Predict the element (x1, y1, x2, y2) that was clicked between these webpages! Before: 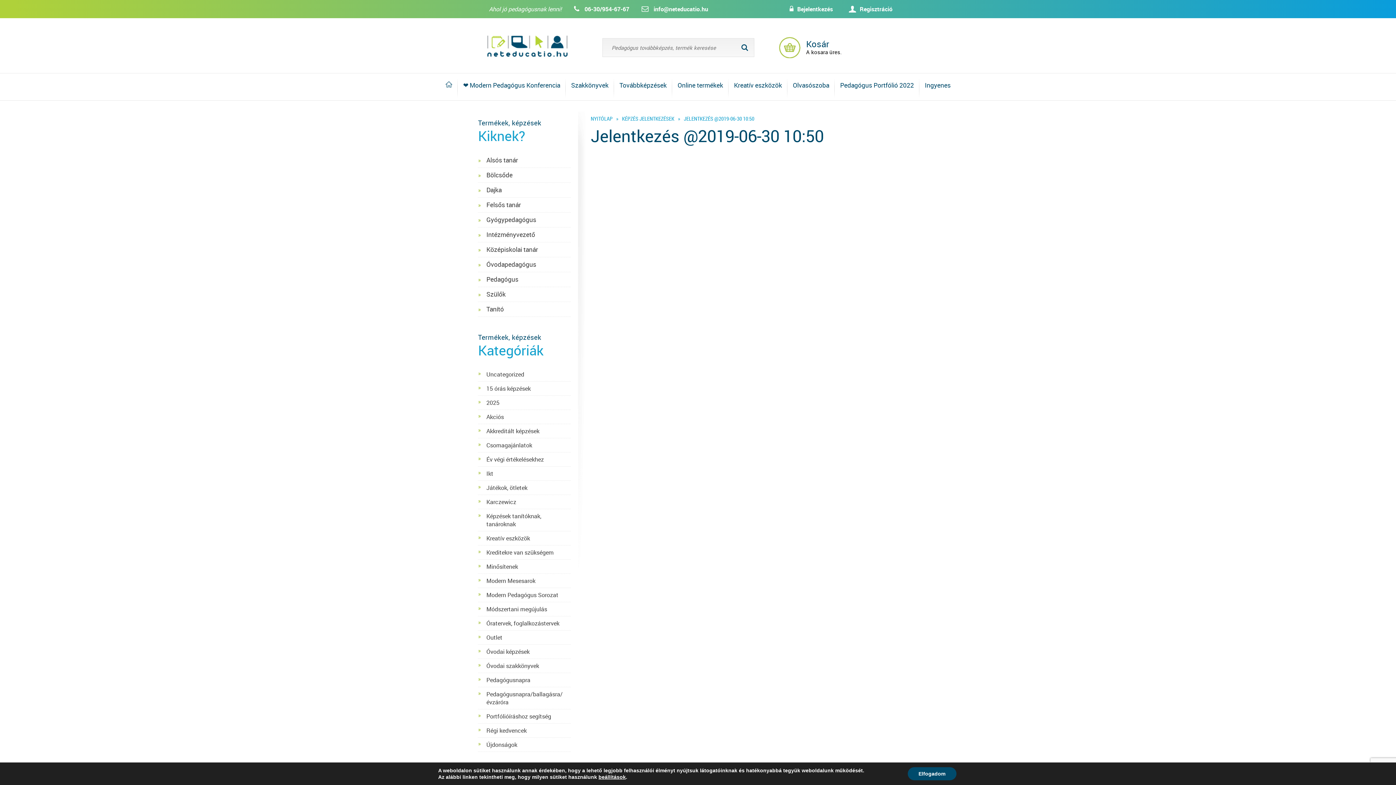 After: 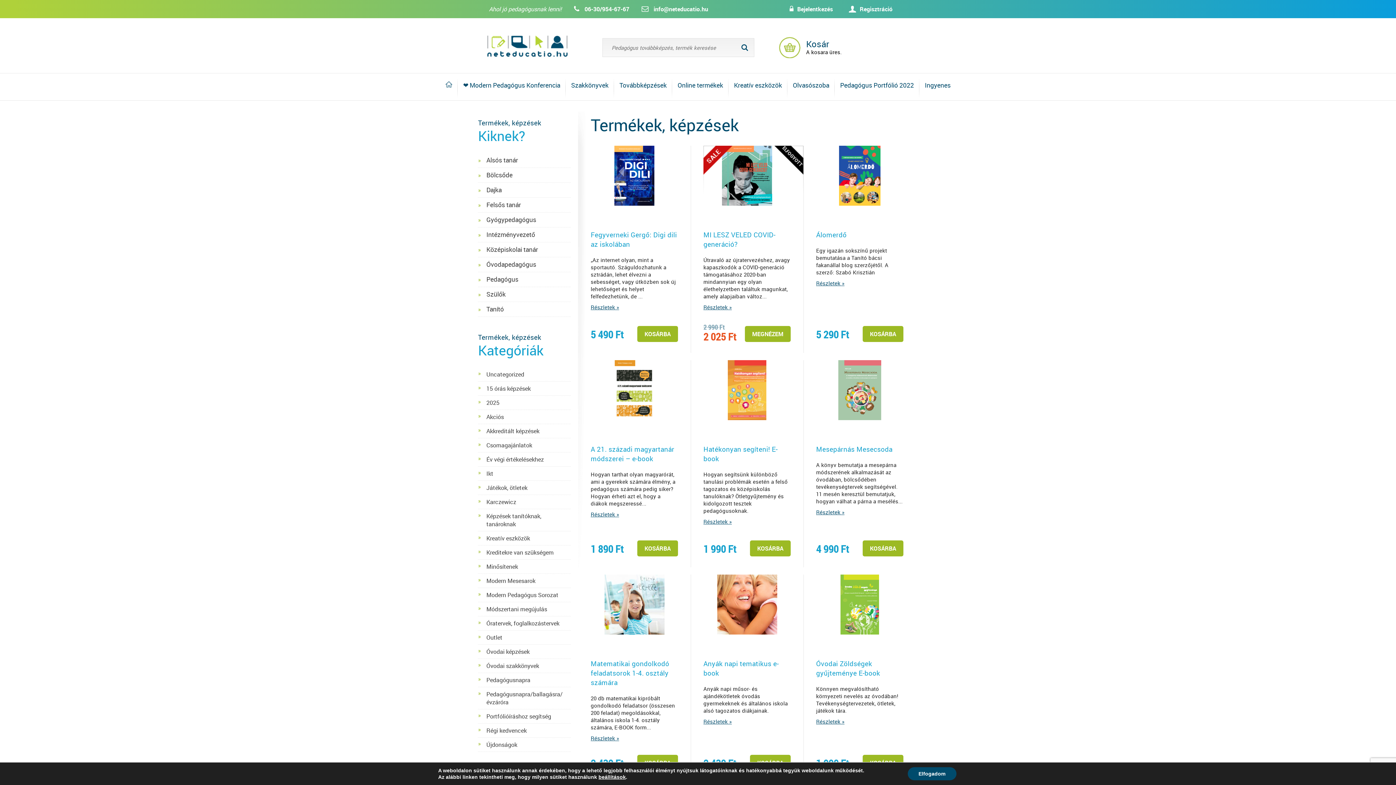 Action: label: Óratervek, foglalkozástervek bbox: (486, 619, 570, 627)